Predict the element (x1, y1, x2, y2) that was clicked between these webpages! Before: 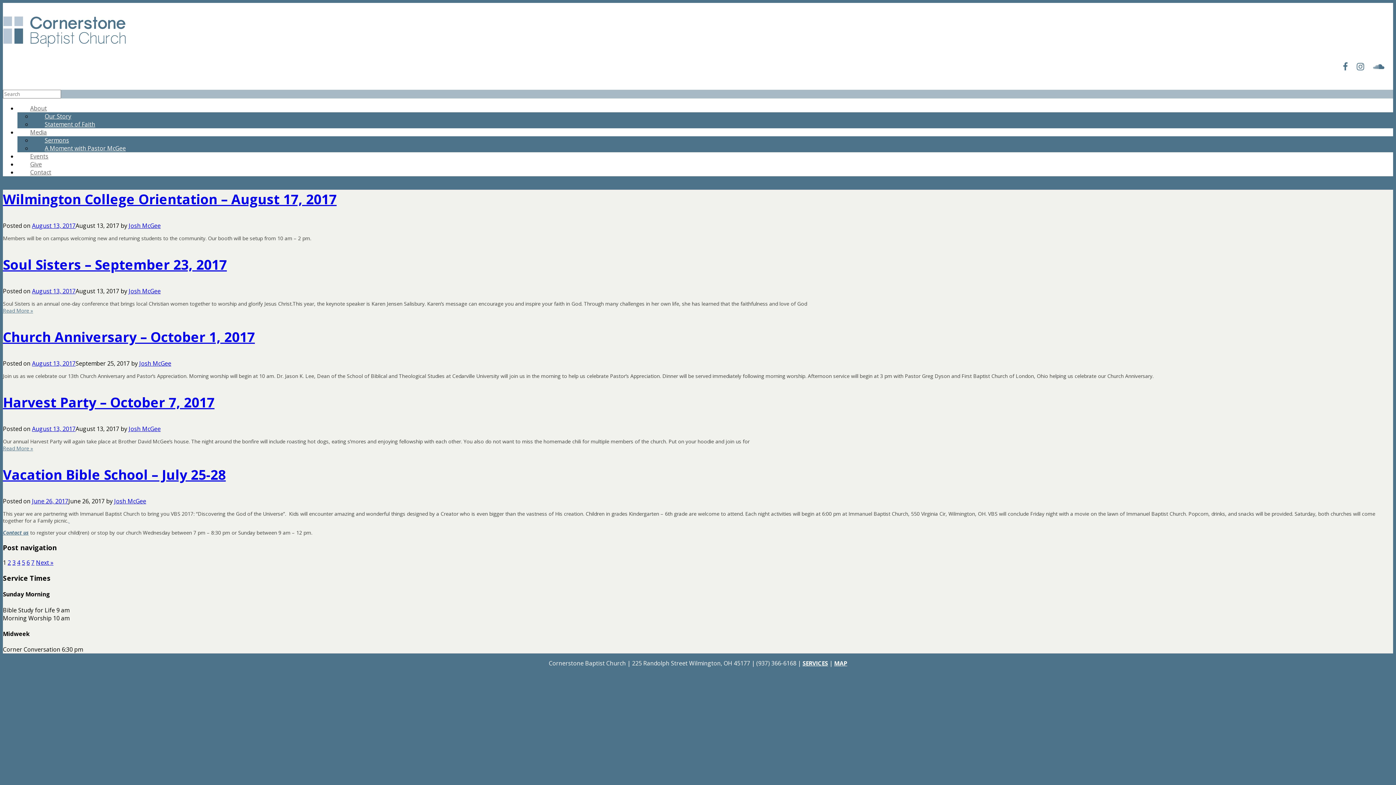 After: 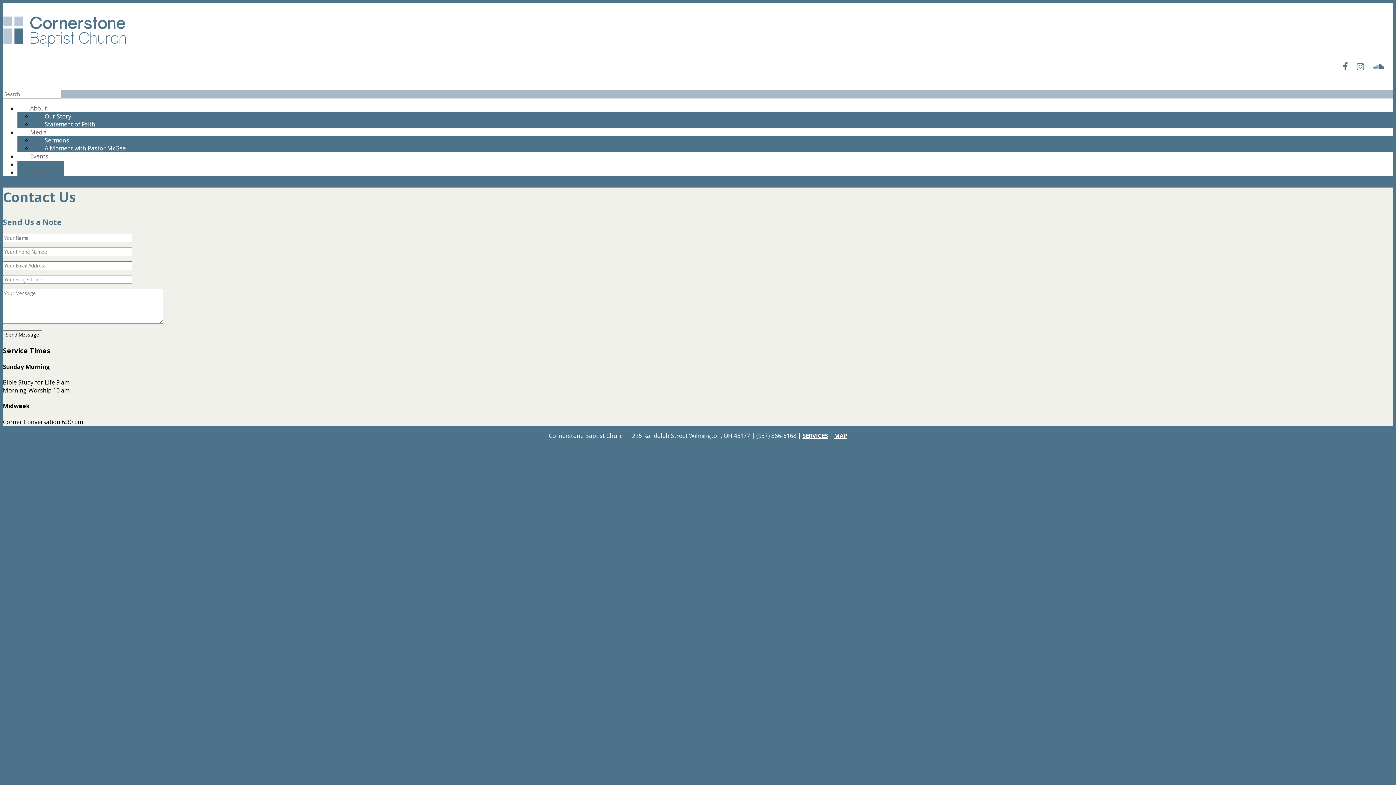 Action: label: Contact us bbox: (2, 529, 28, 536)